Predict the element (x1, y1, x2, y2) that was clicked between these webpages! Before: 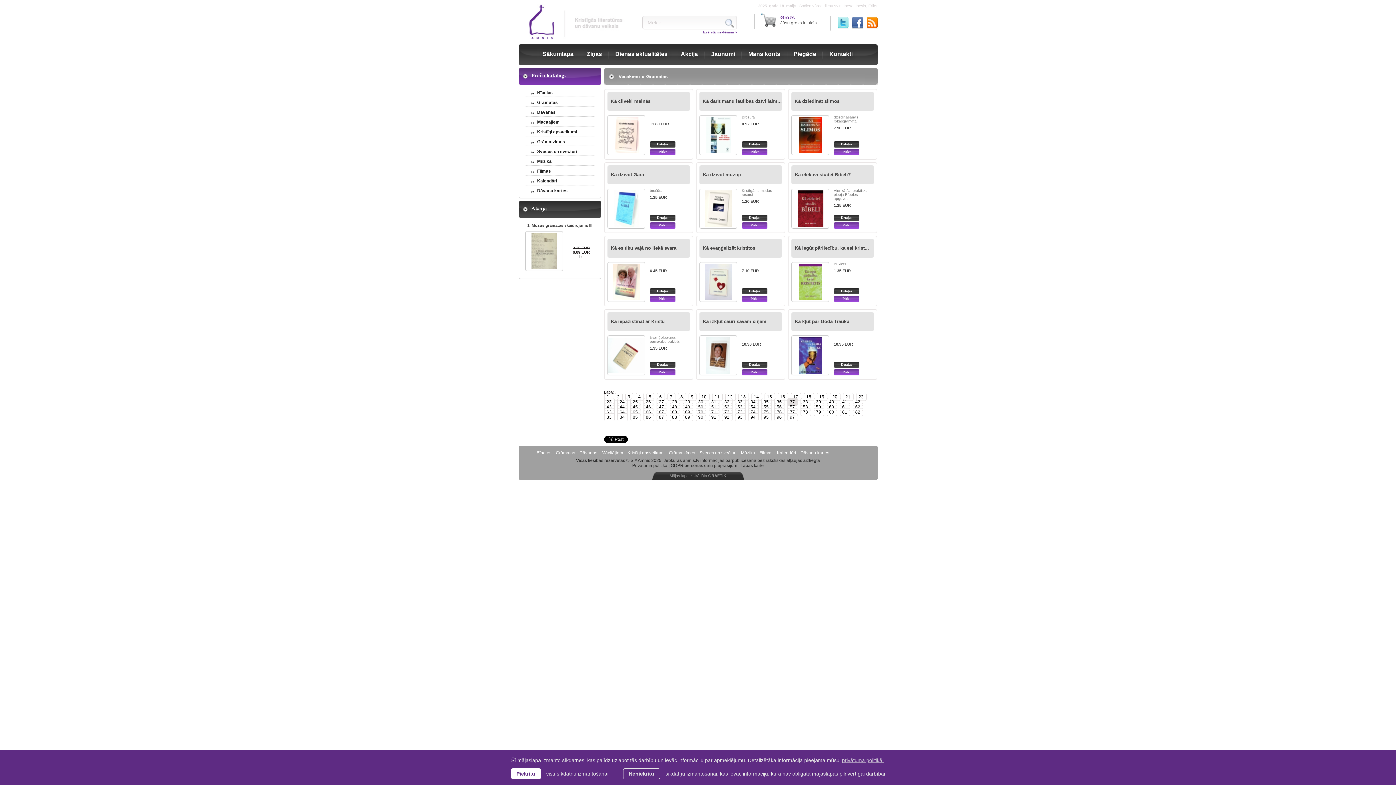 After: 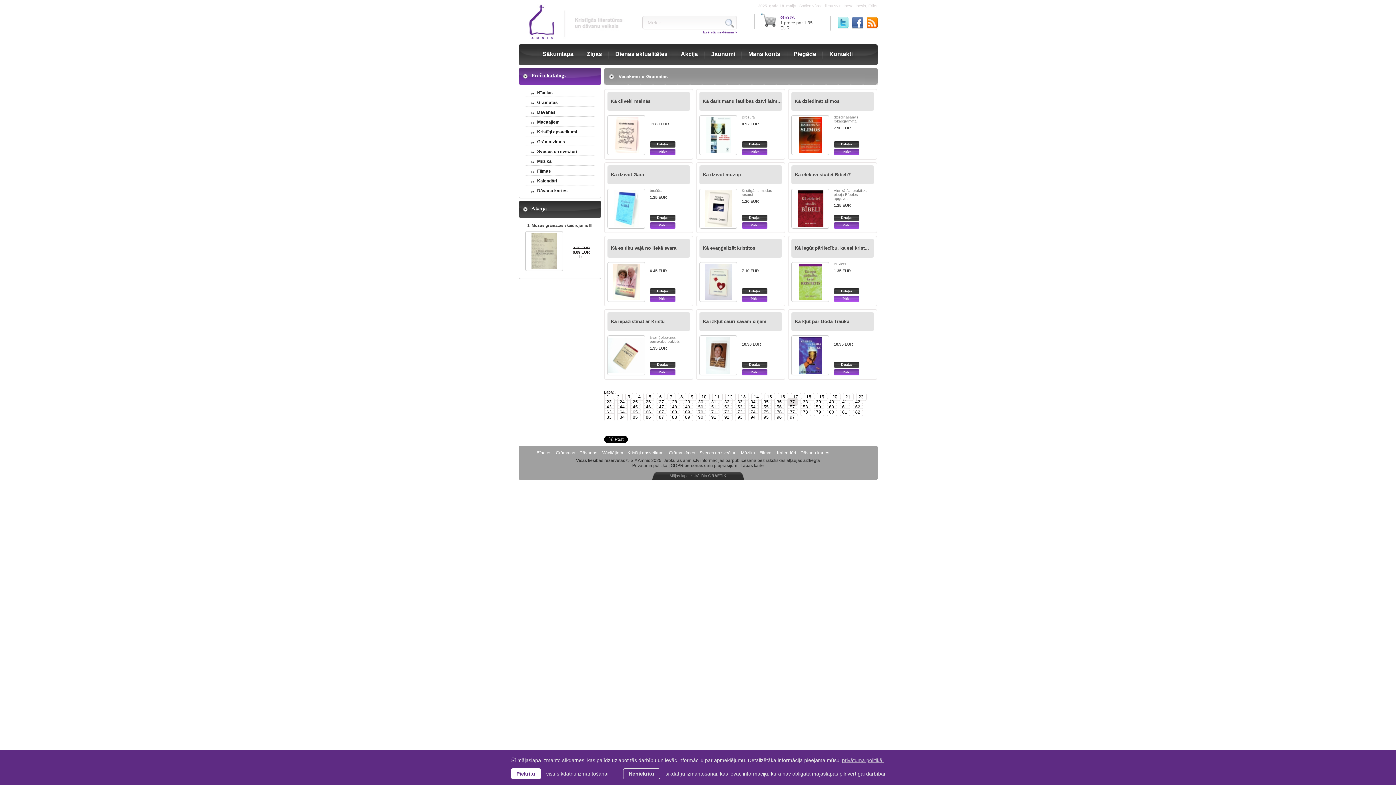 Action: label: Pirkt bbox: (834, 296, 859, 302)